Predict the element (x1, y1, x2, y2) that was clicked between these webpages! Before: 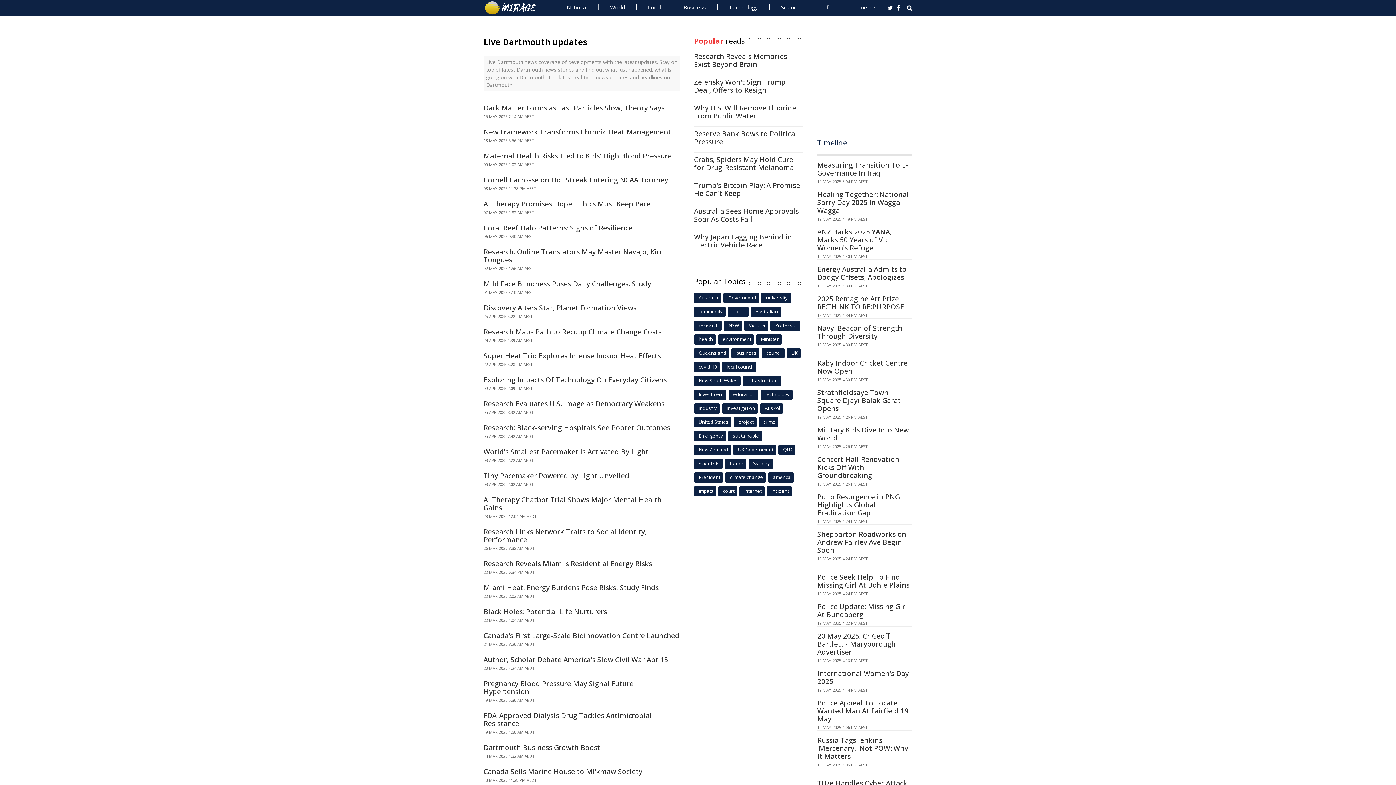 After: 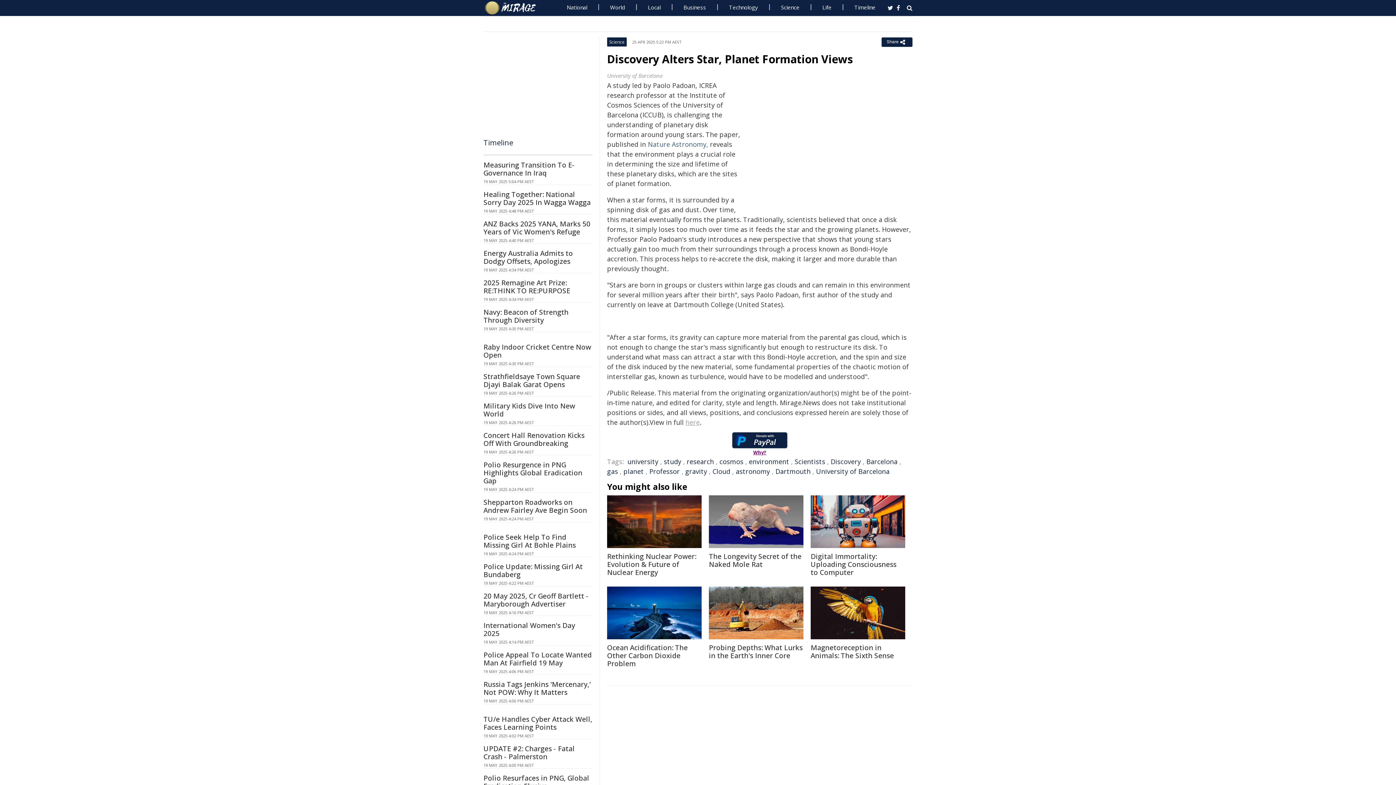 Action: label: Discovery Alters Star, Planet Formation Views bbox: (483, 303, 636, 312)